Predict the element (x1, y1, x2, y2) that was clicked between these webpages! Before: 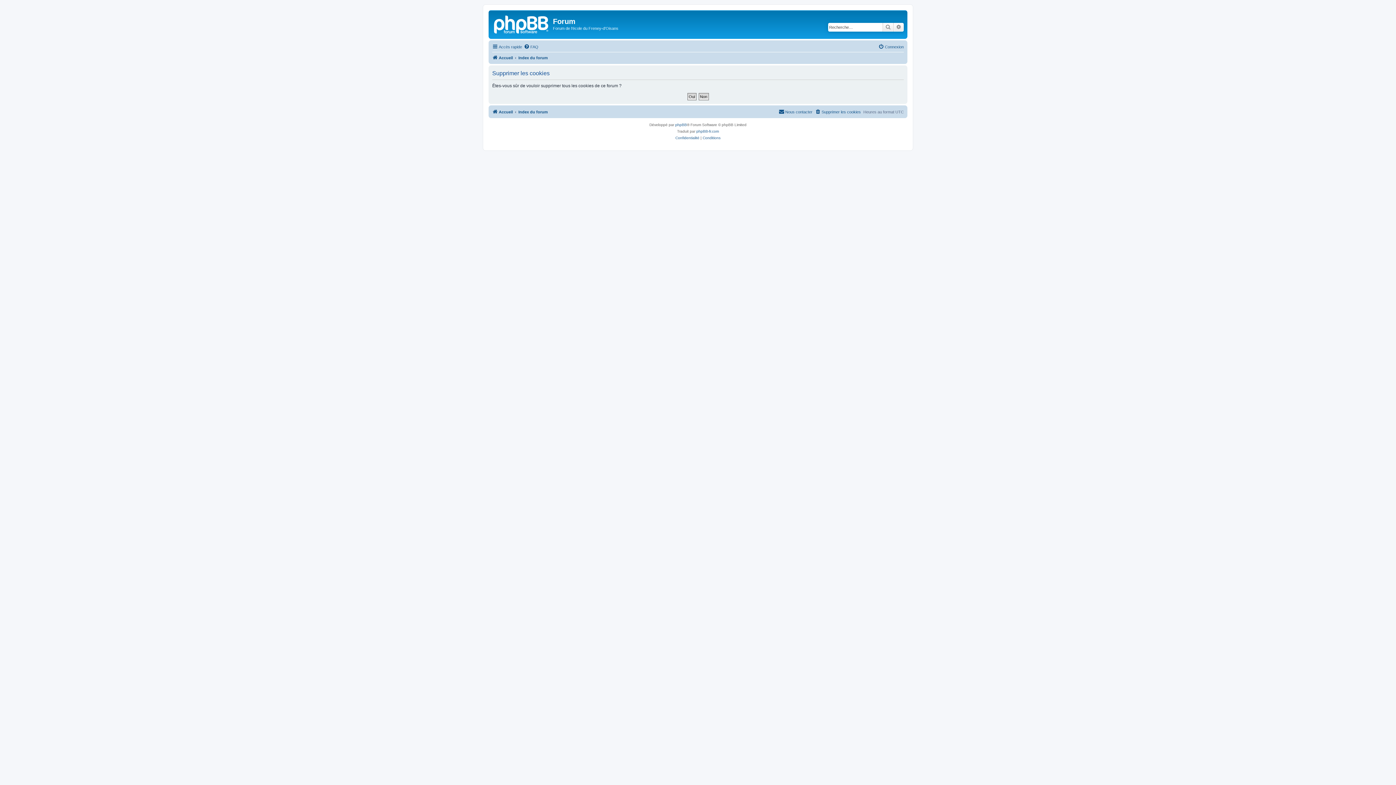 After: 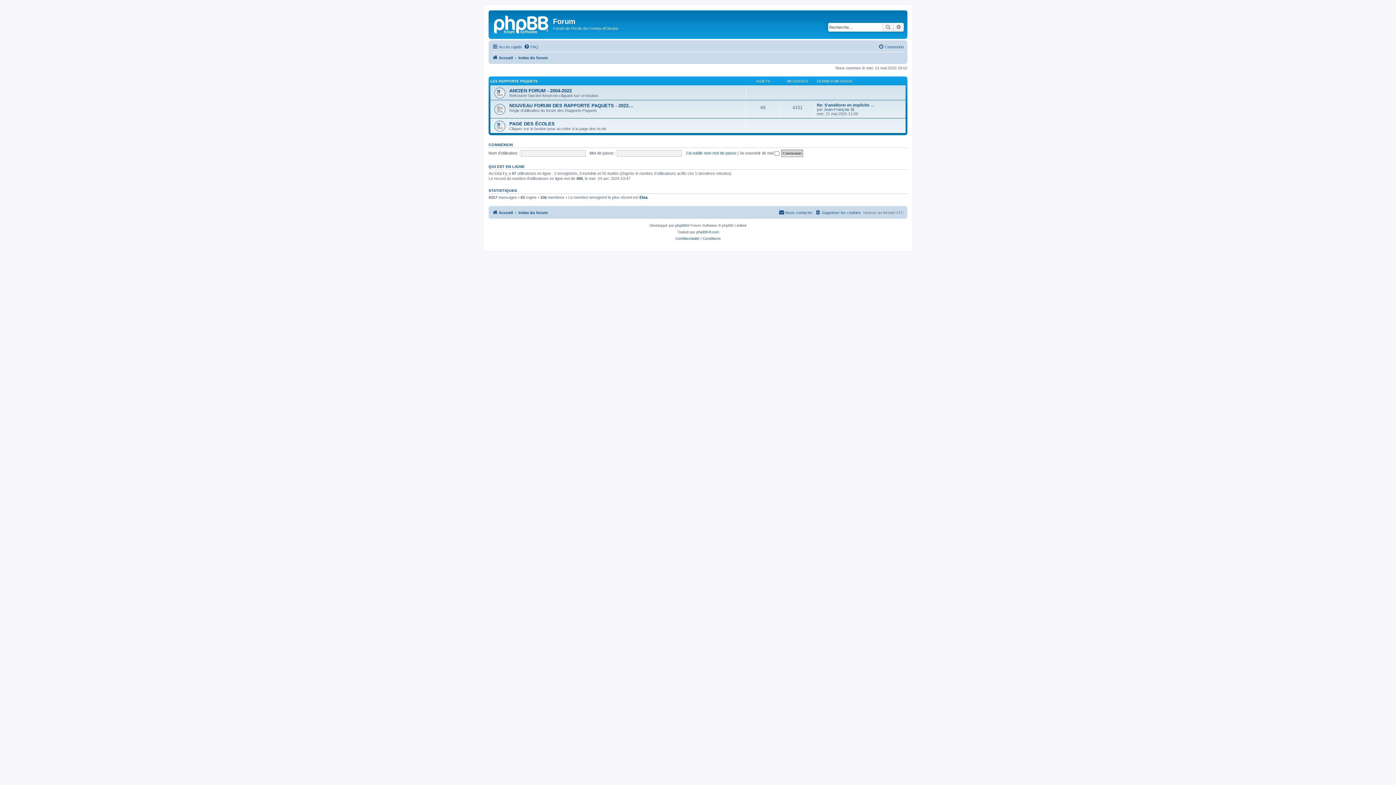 Action: bbox: (492, 107, 513, 116) label: Accueil